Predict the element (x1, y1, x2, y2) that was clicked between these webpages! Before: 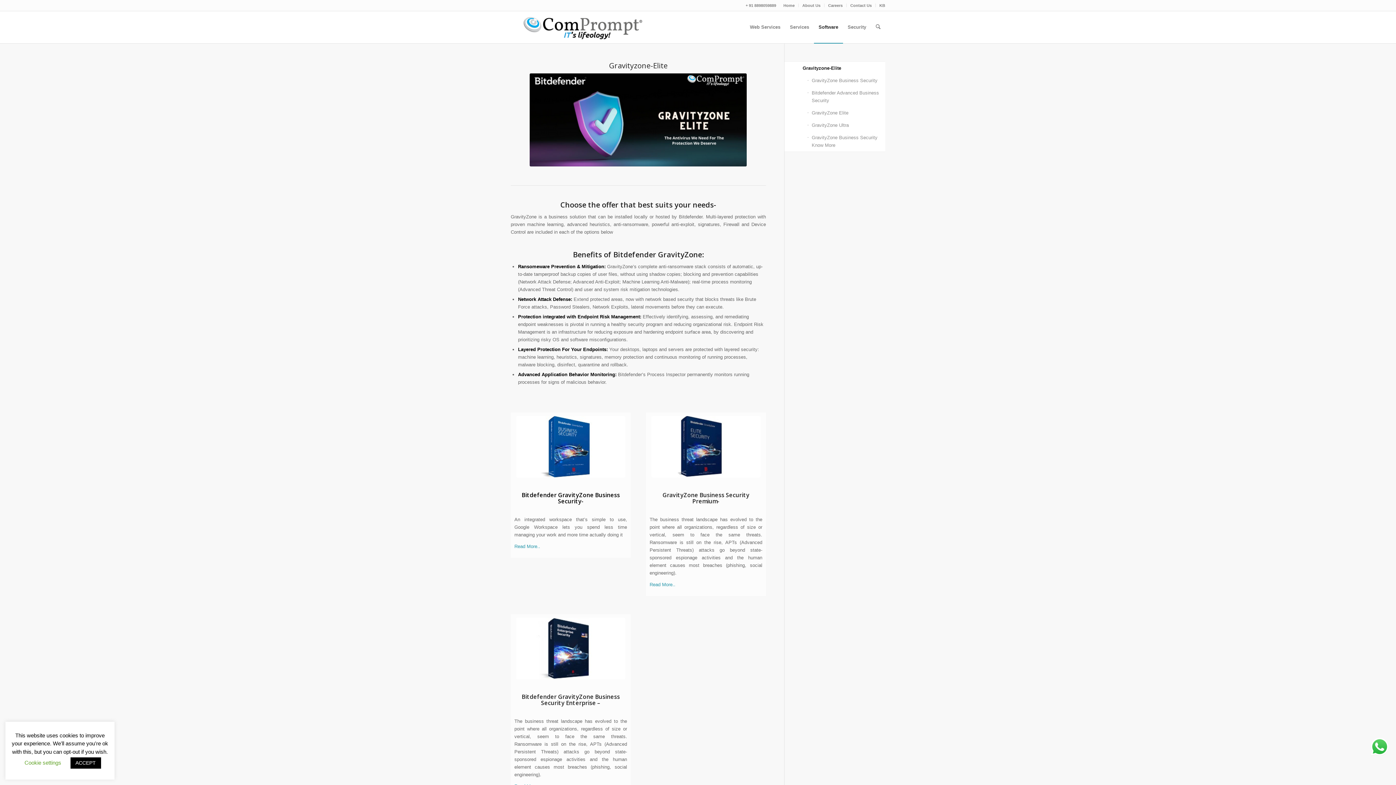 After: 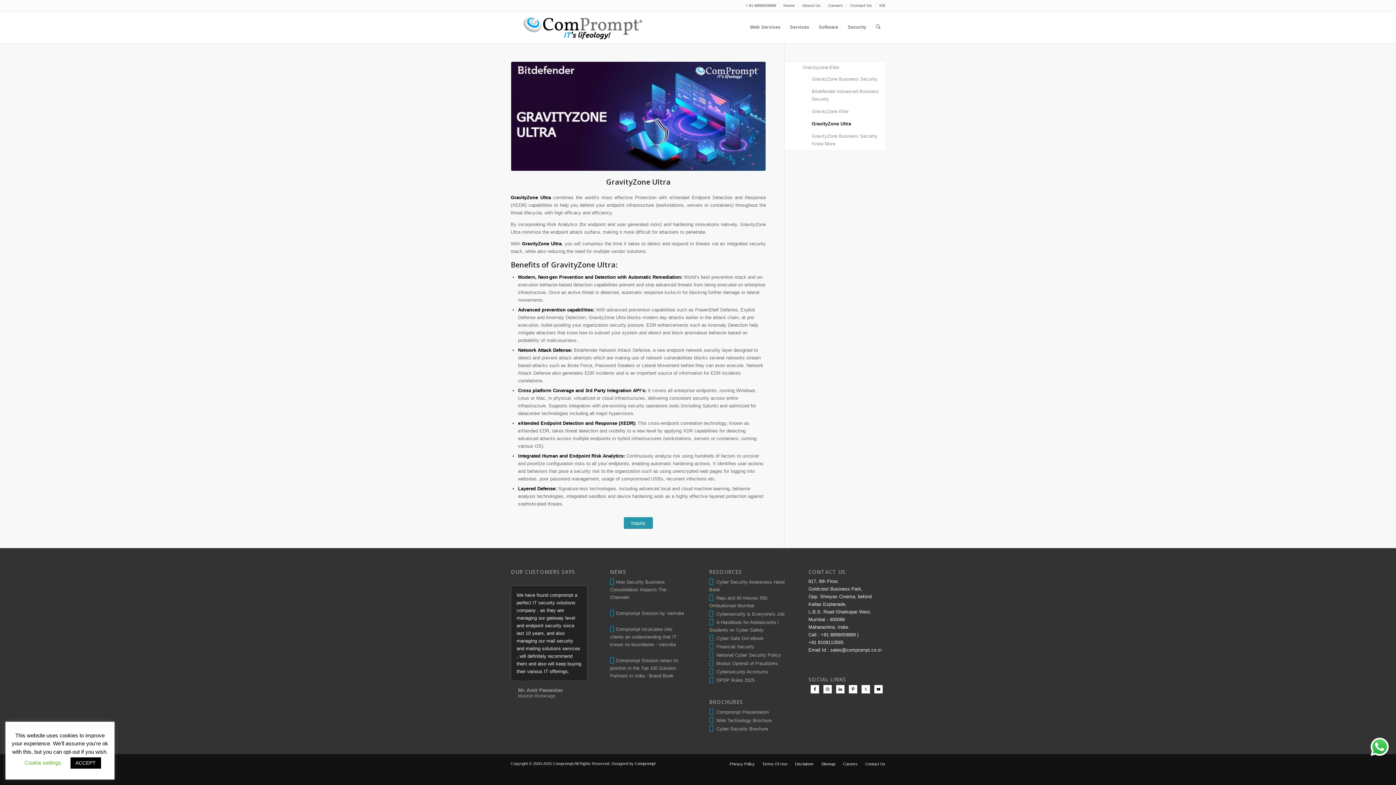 Action: bbox: (807, 119, 885, 131) label: GravityZone Ultra